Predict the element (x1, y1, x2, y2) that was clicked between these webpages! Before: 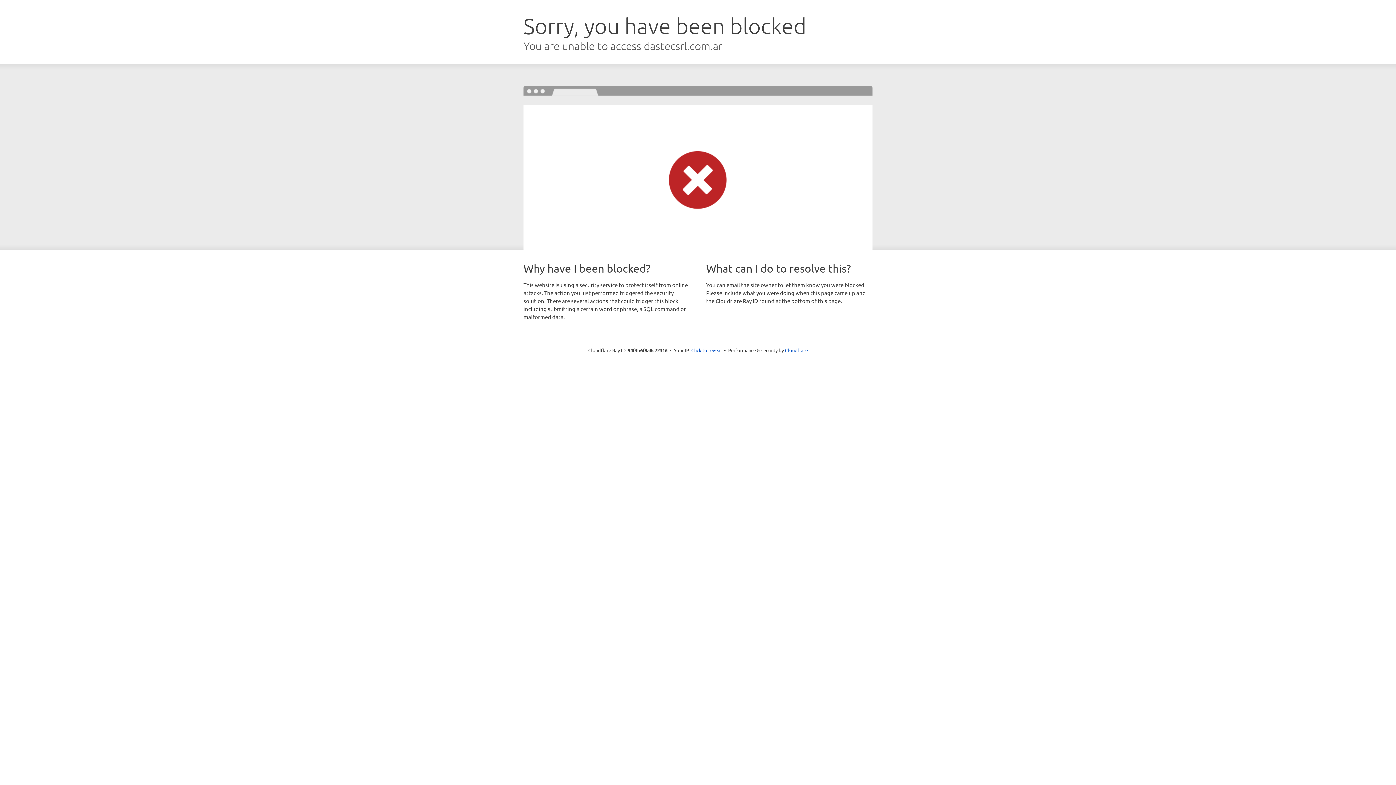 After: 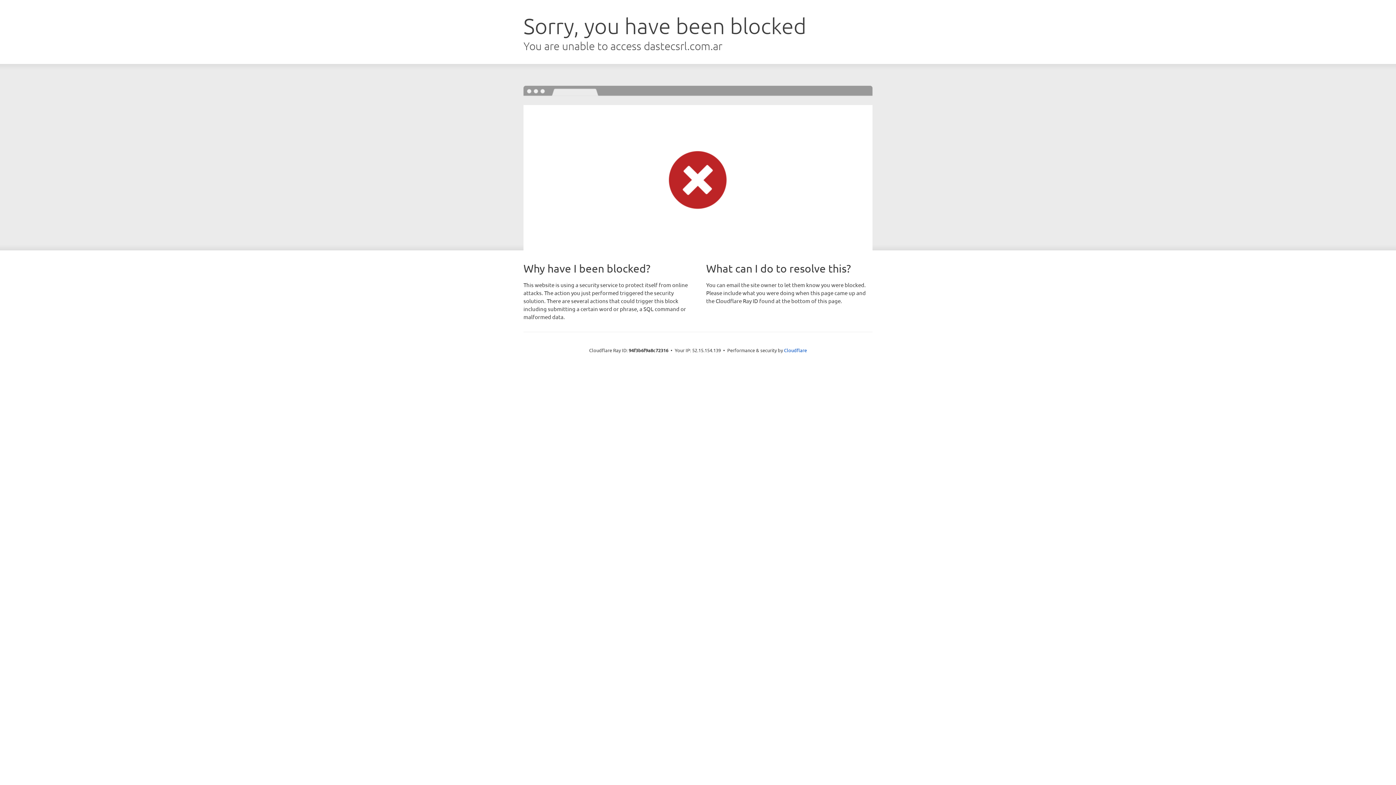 Action: bbox: (691, 346, 722, 353) label: Click to reveal